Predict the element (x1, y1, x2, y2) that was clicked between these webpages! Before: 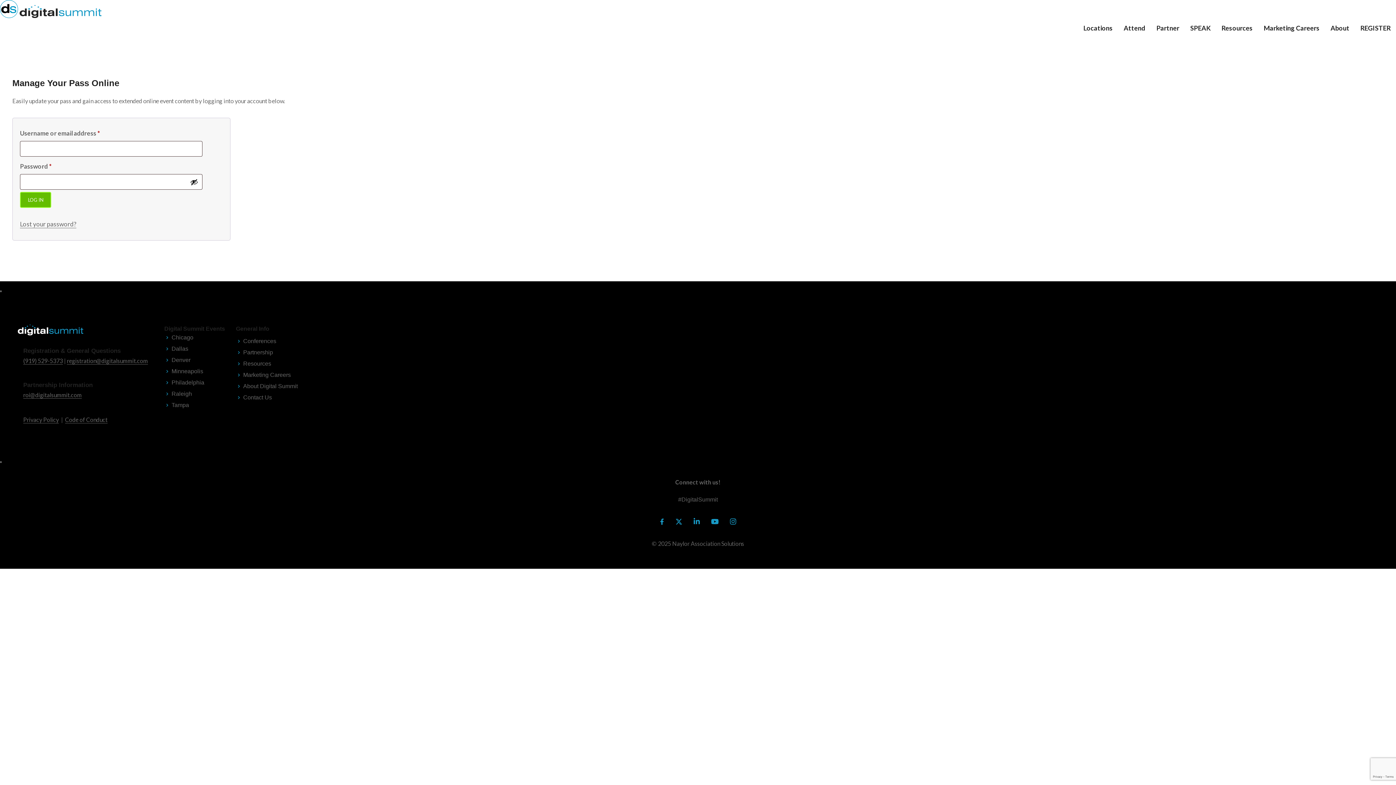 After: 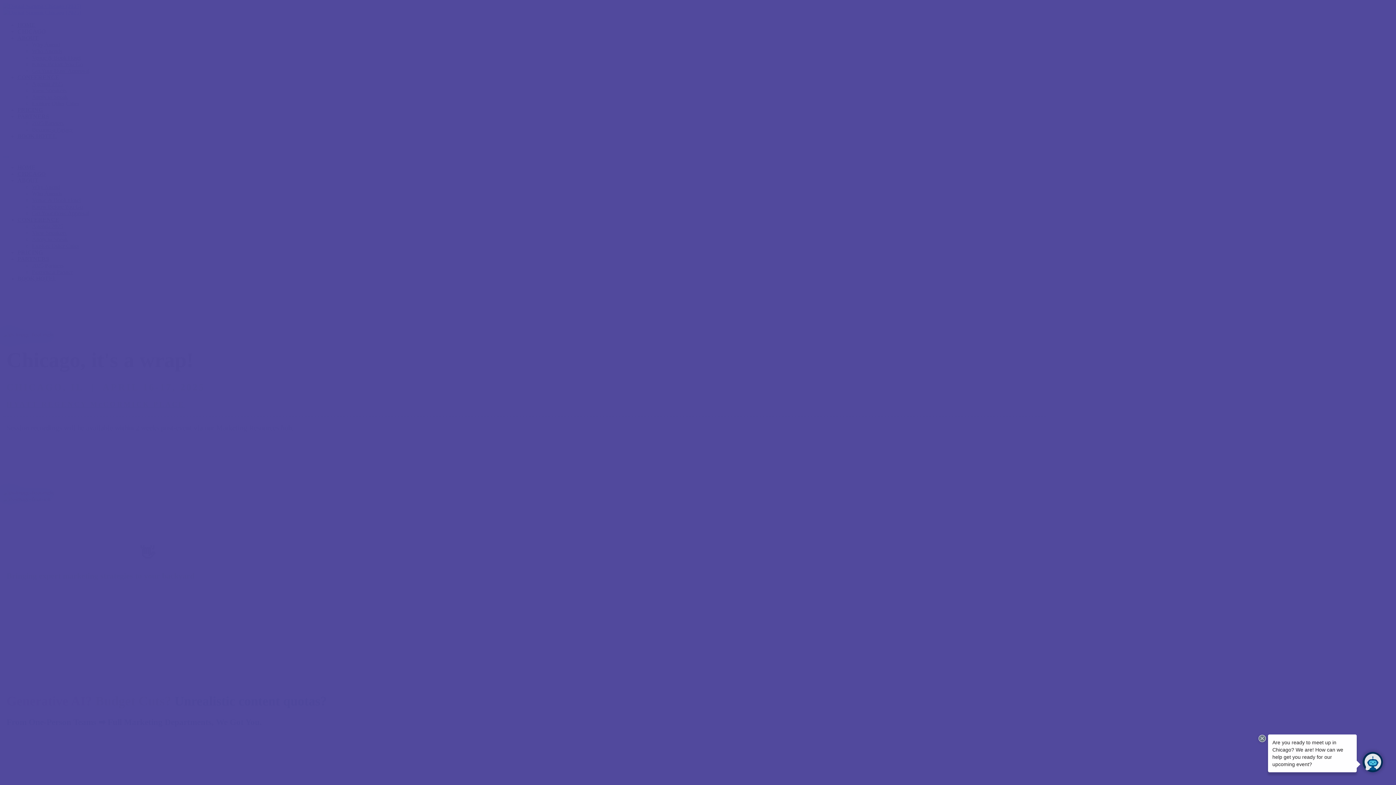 Action: bbox: (171, 334, 193, 340) label: Chicago